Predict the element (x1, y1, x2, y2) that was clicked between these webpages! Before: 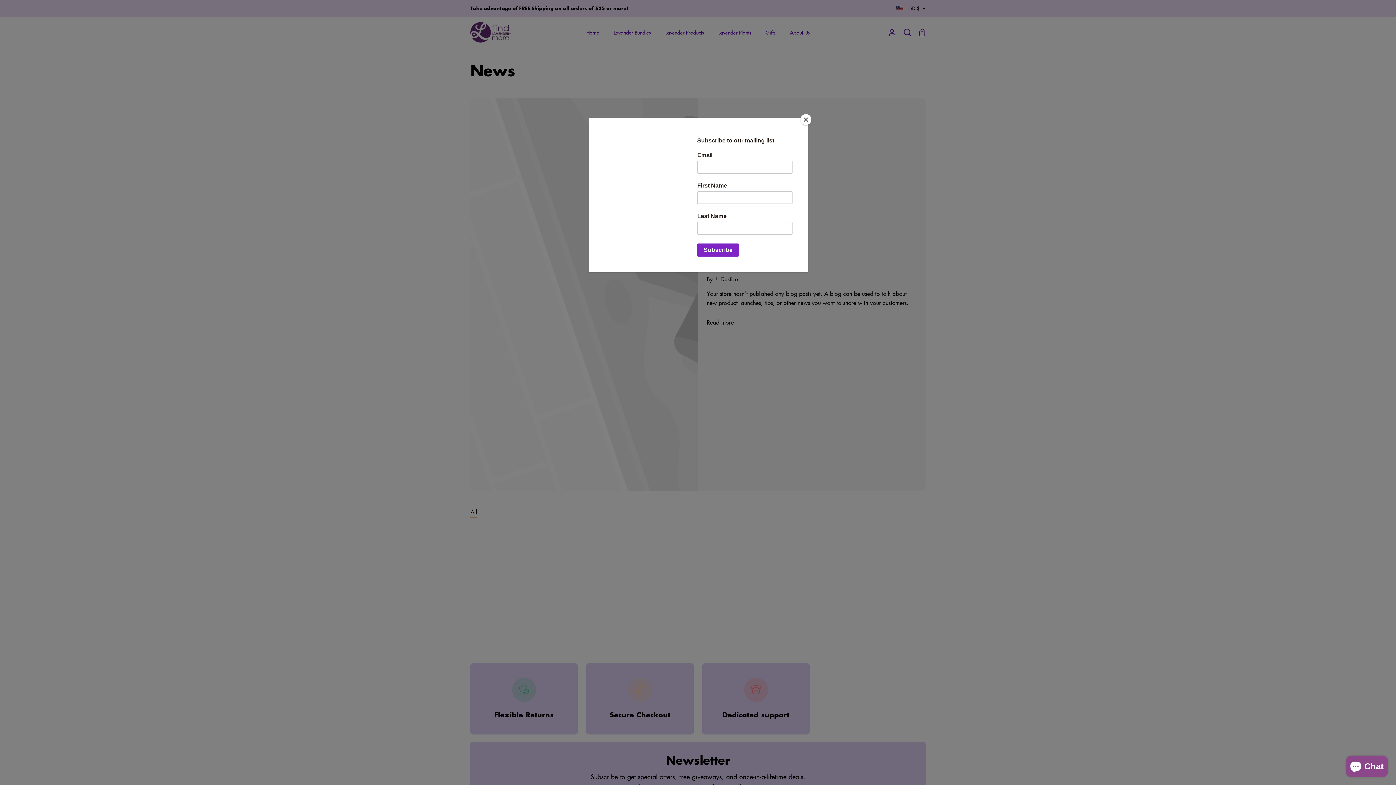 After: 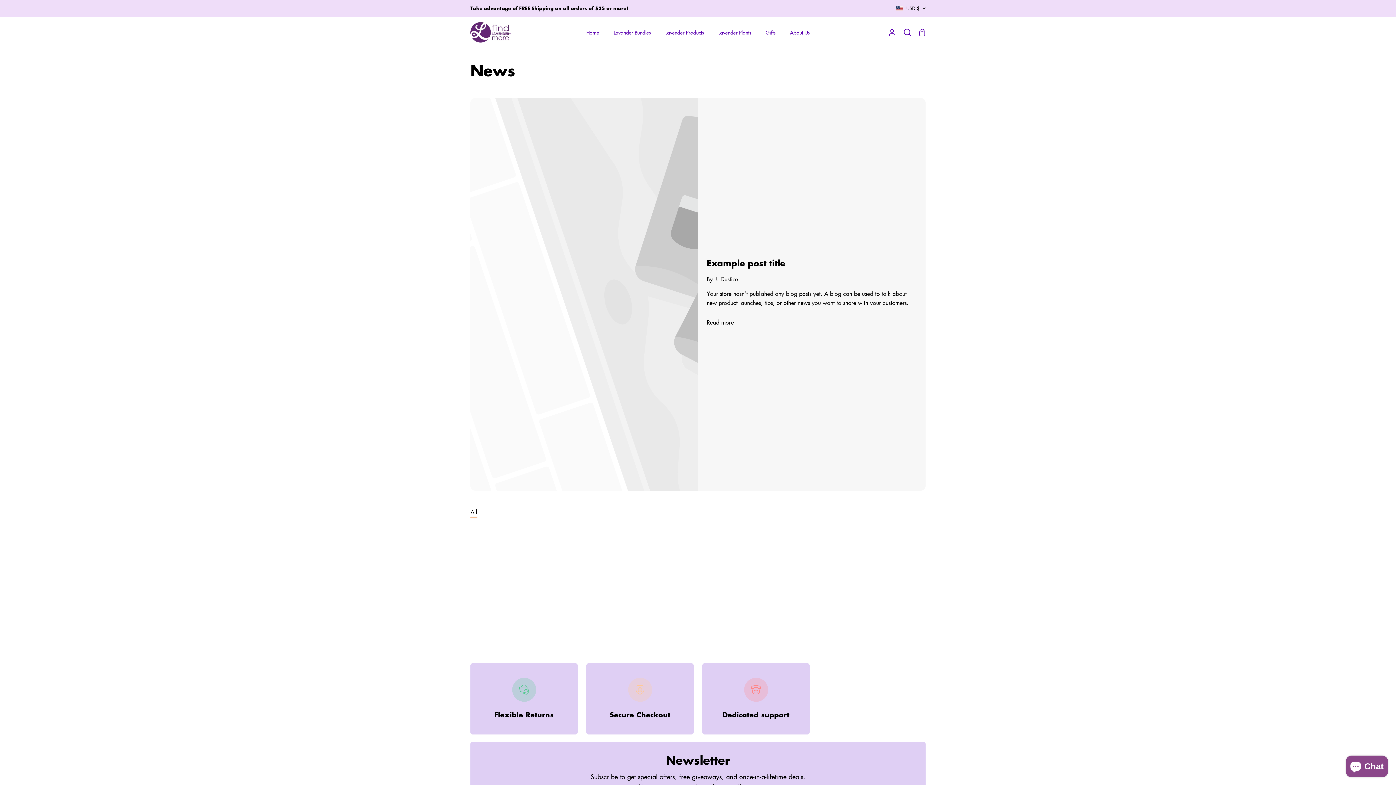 Action: label: Close bbox: (800, 114, 811, 125)